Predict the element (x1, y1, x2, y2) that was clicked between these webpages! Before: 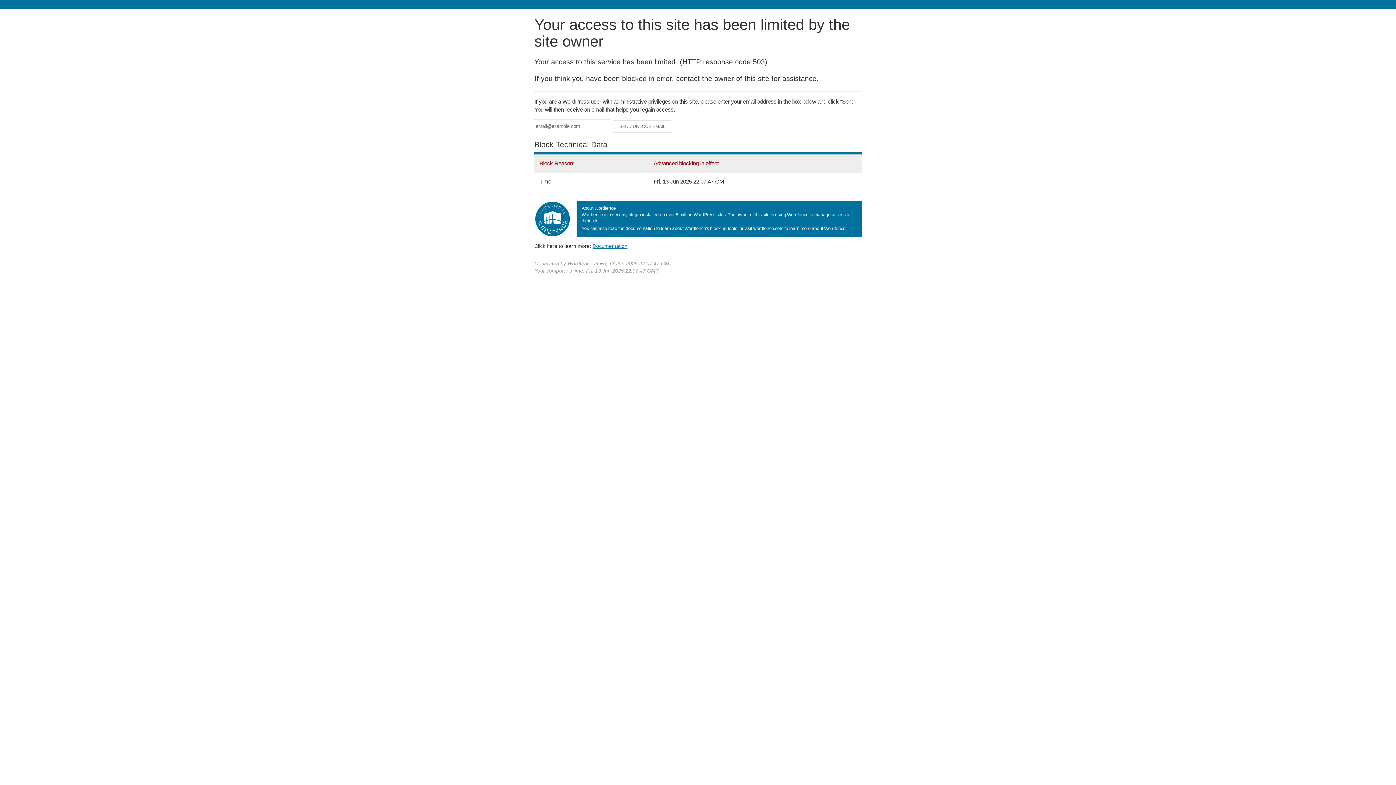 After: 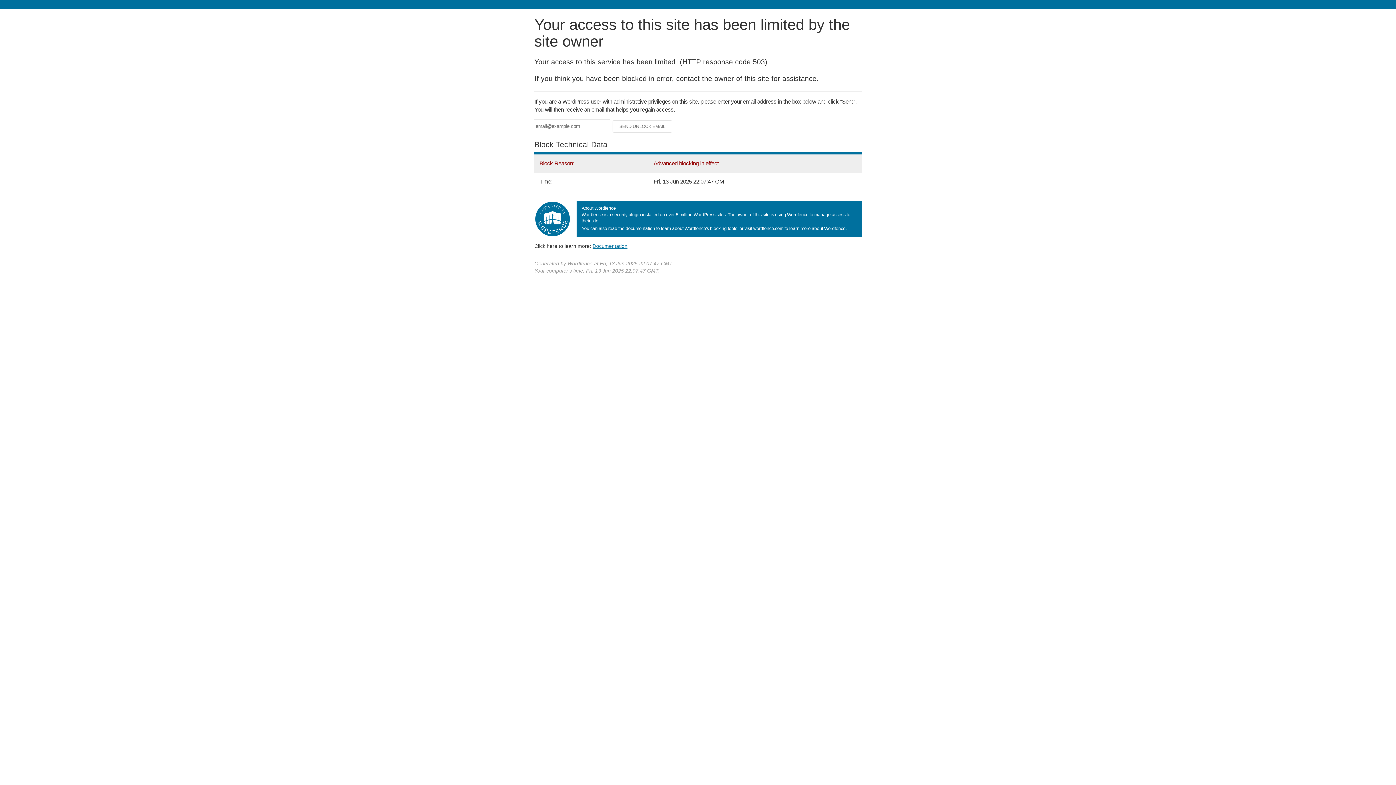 Action: label: Documentation bbox: (592, 243, 627, 248)